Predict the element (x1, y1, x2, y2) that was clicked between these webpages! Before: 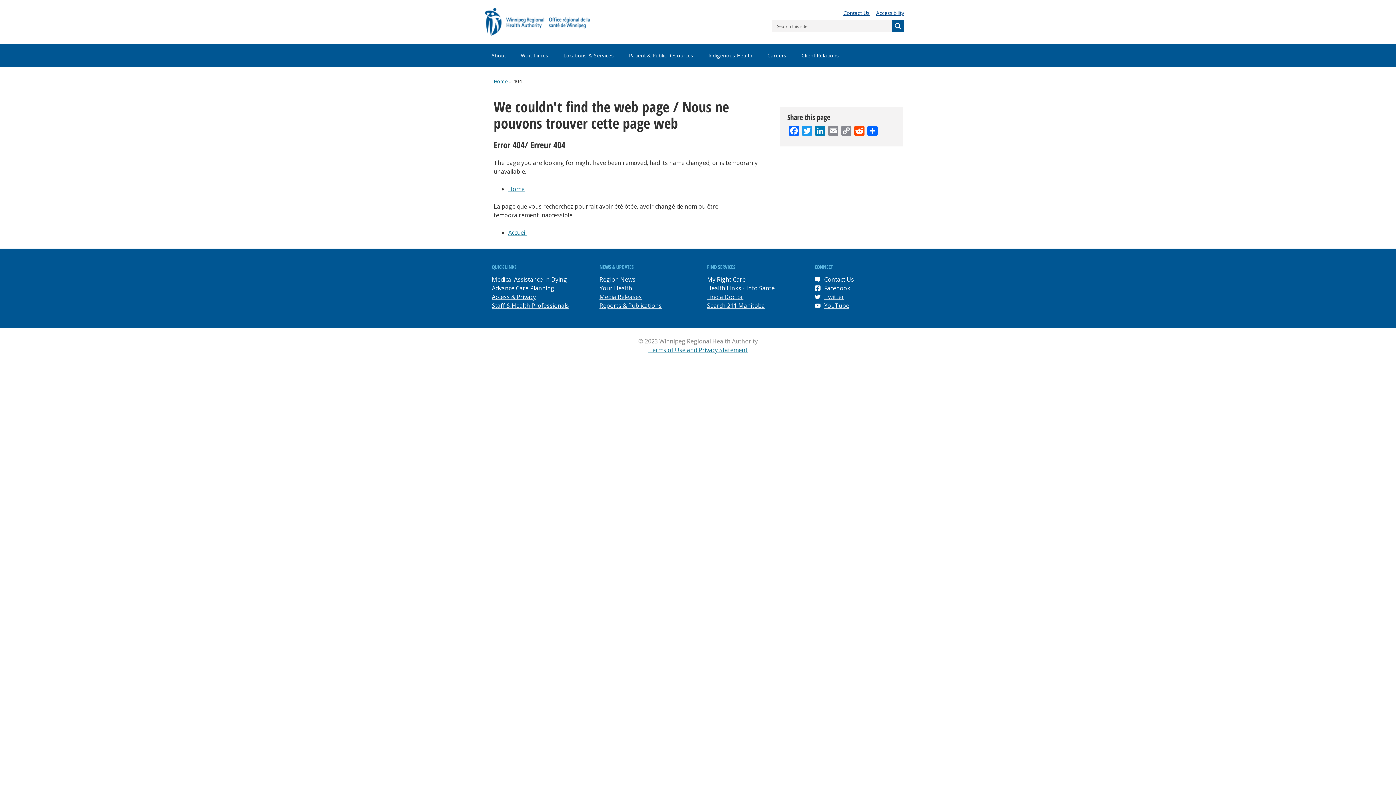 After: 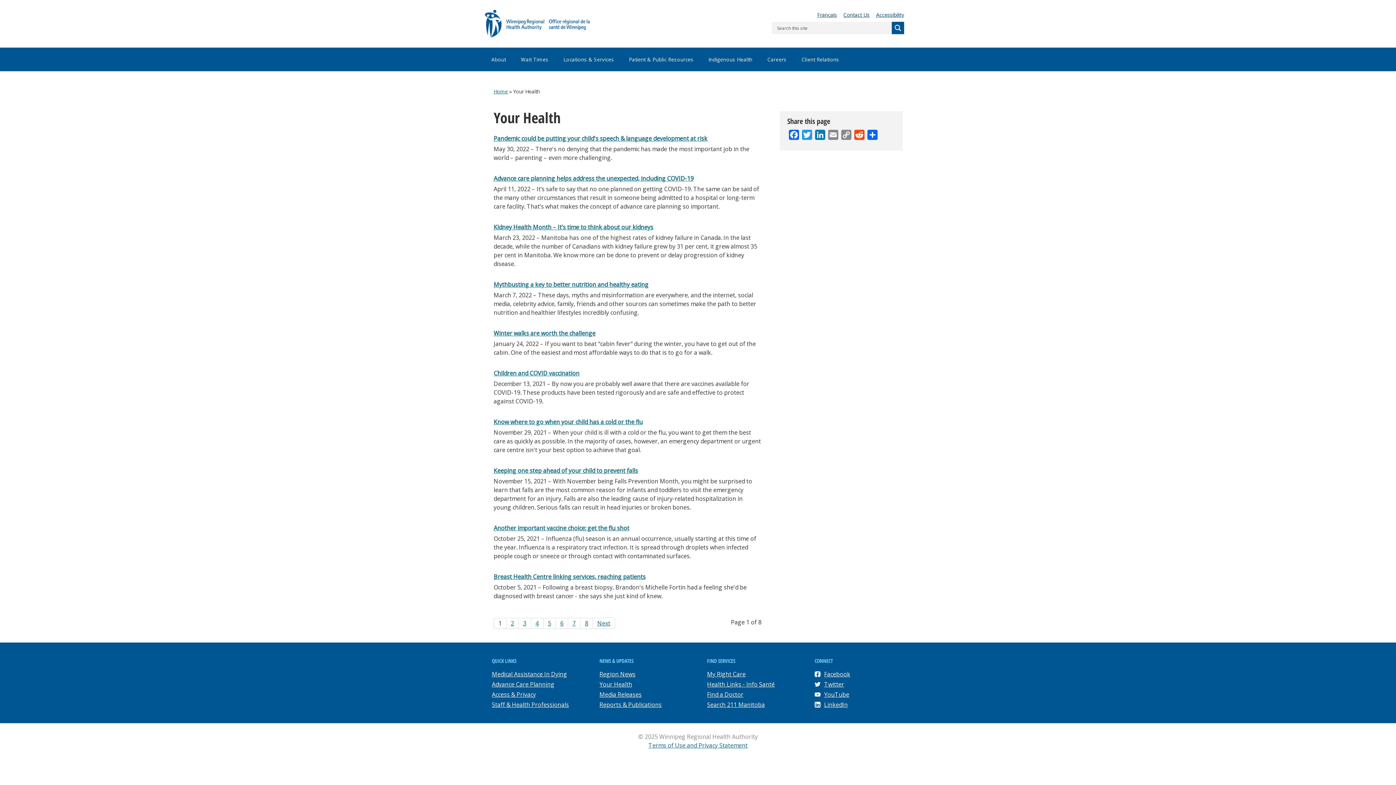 Action: bbox: (599, 284, 632, 292) label: Your Health